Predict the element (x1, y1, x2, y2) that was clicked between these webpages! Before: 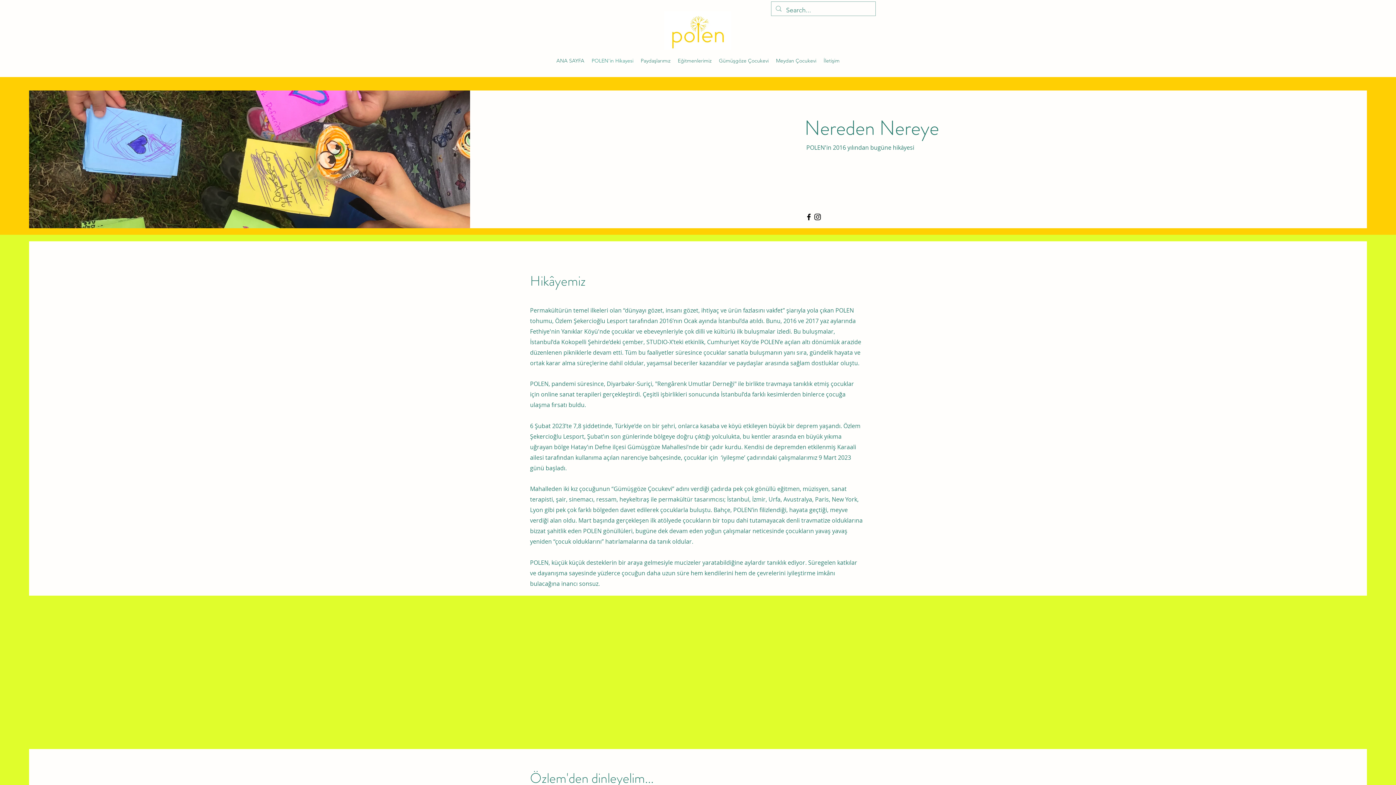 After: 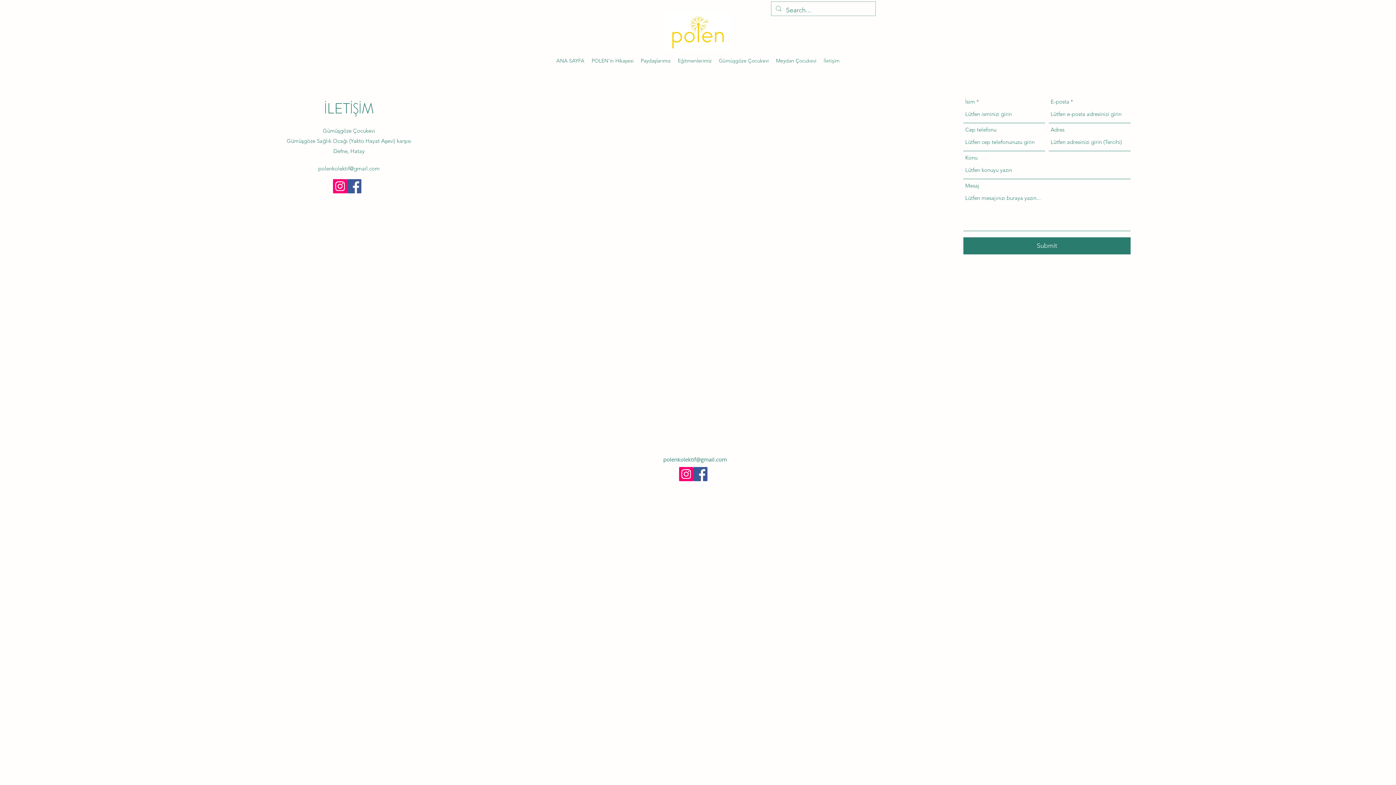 Action: bbox: (820, 55, 843, 66) label: İletişim